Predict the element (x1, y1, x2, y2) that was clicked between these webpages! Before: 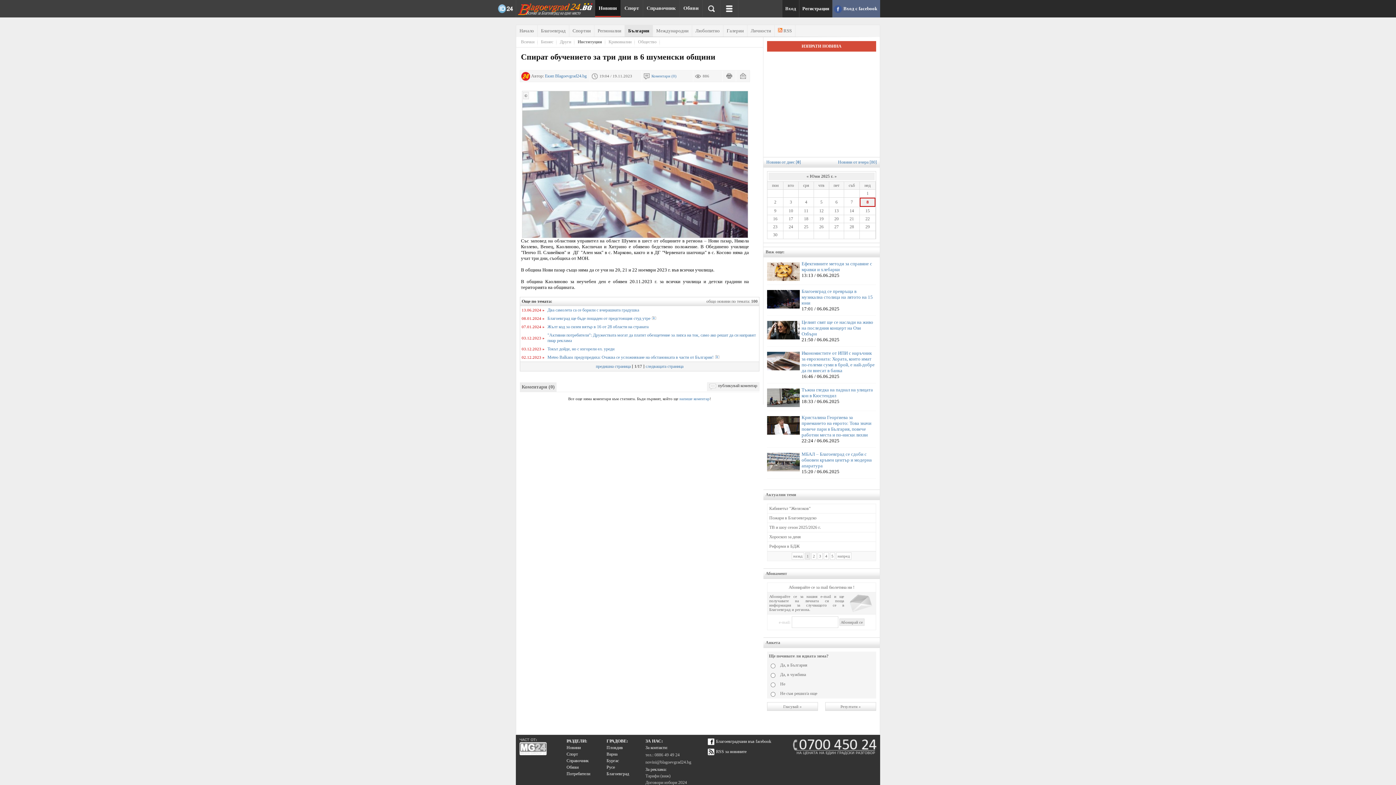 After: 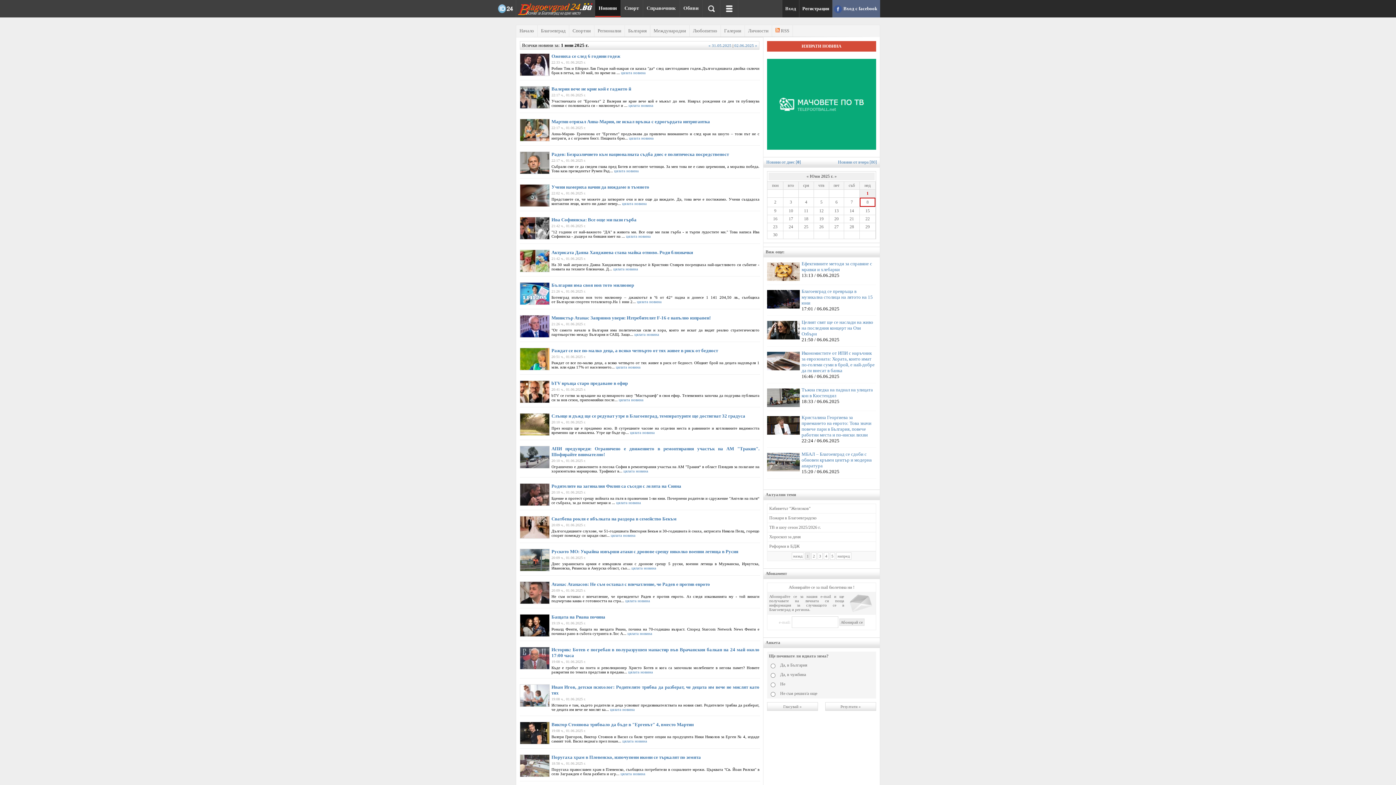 Action: bbox: (861, 190, 874, 196) label: 1